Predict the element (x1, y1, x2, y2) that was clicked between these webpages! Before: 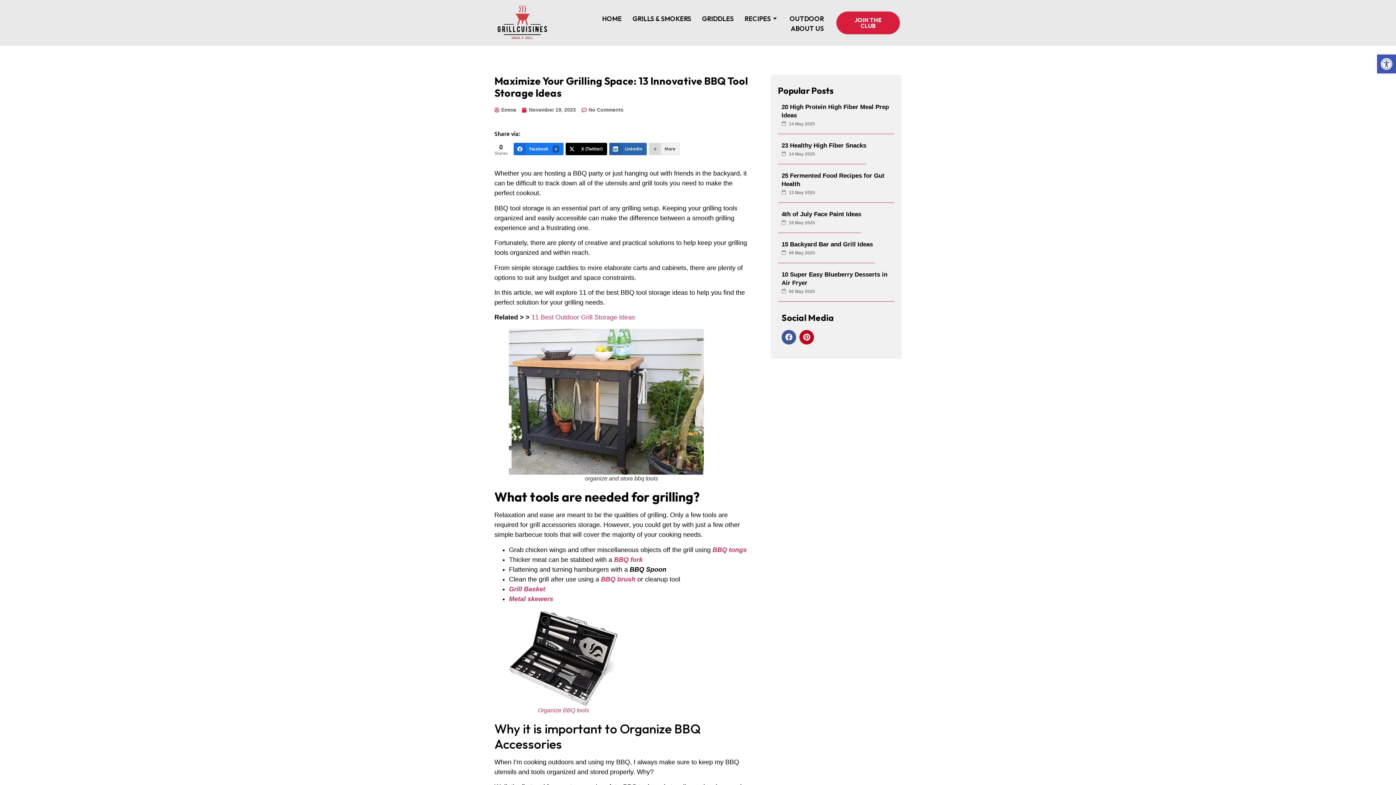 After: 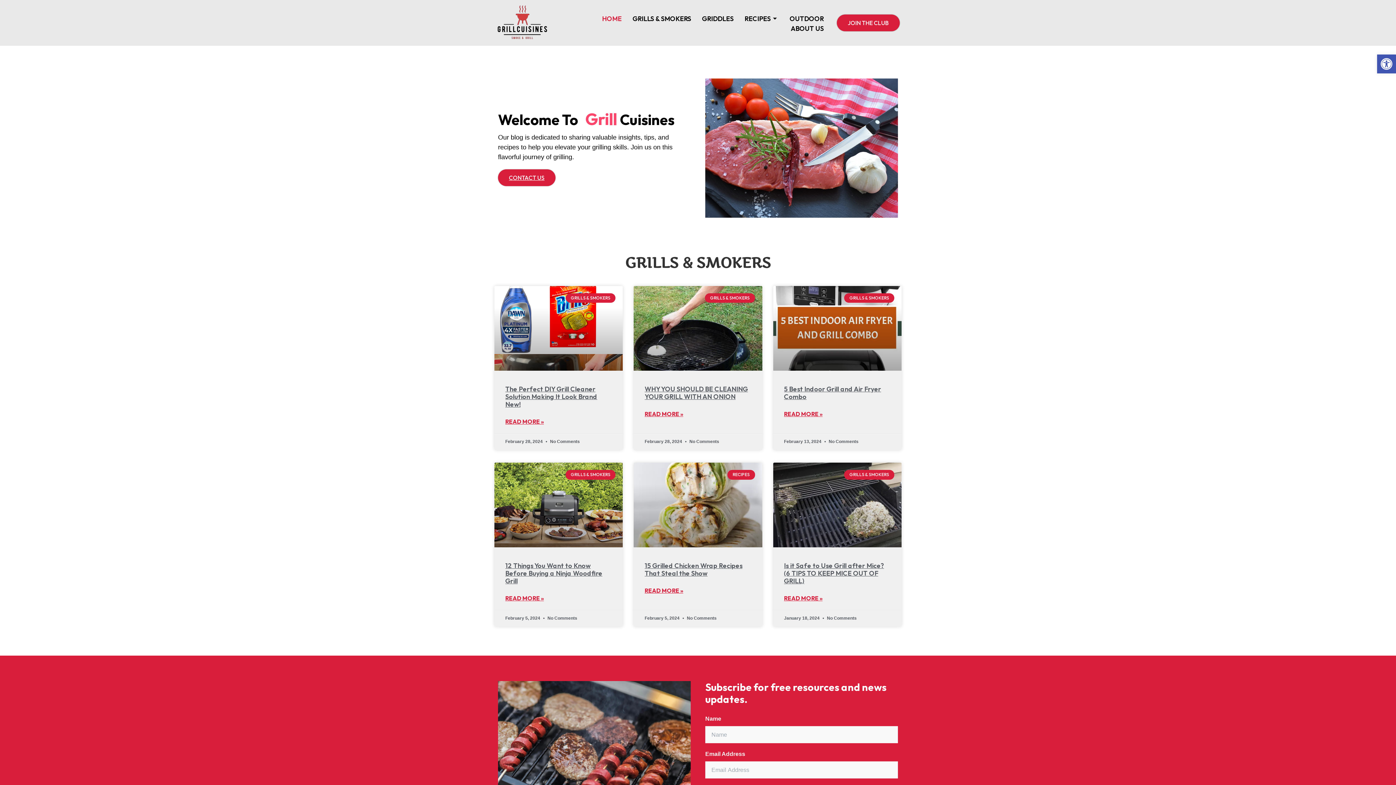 Action: label: November 19, 2023 bbox: (522, 106, 576, 113)